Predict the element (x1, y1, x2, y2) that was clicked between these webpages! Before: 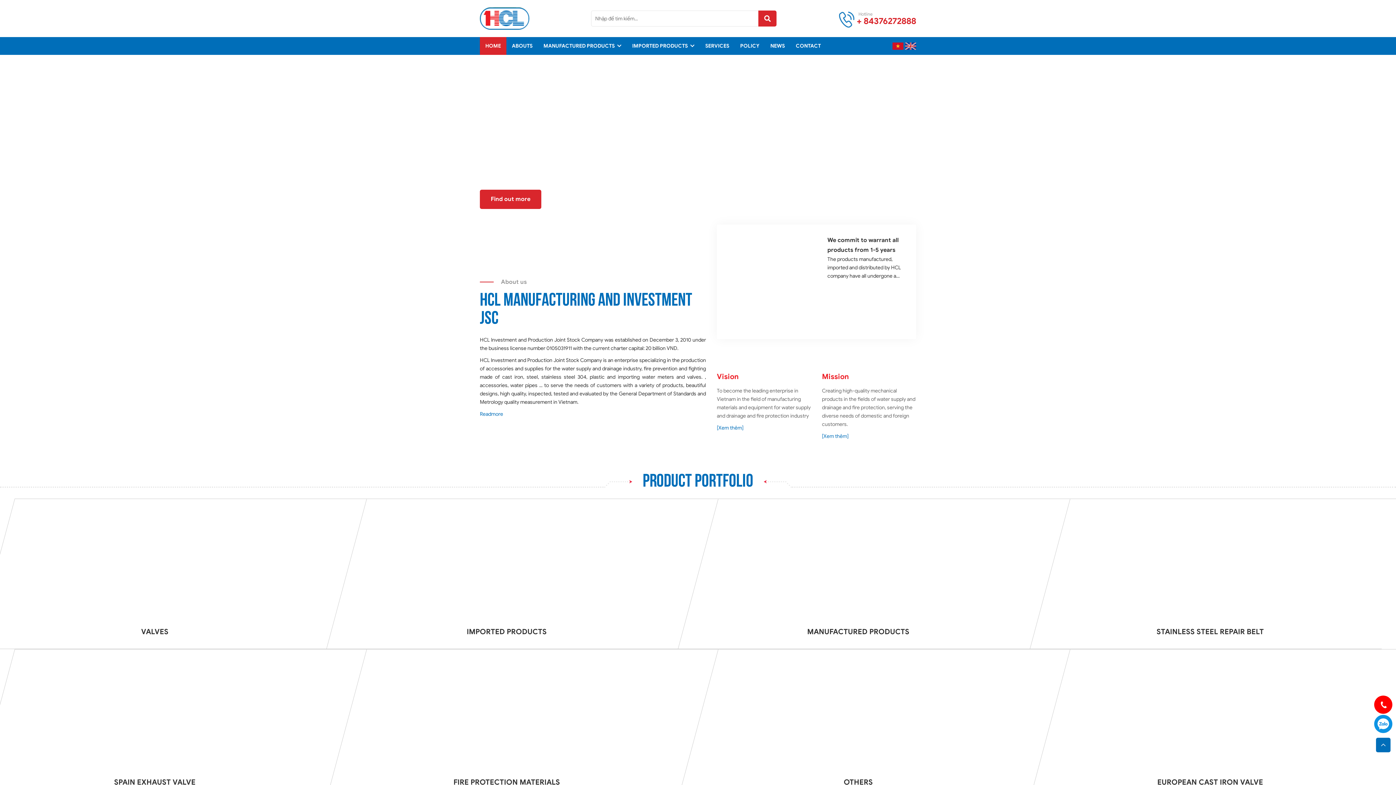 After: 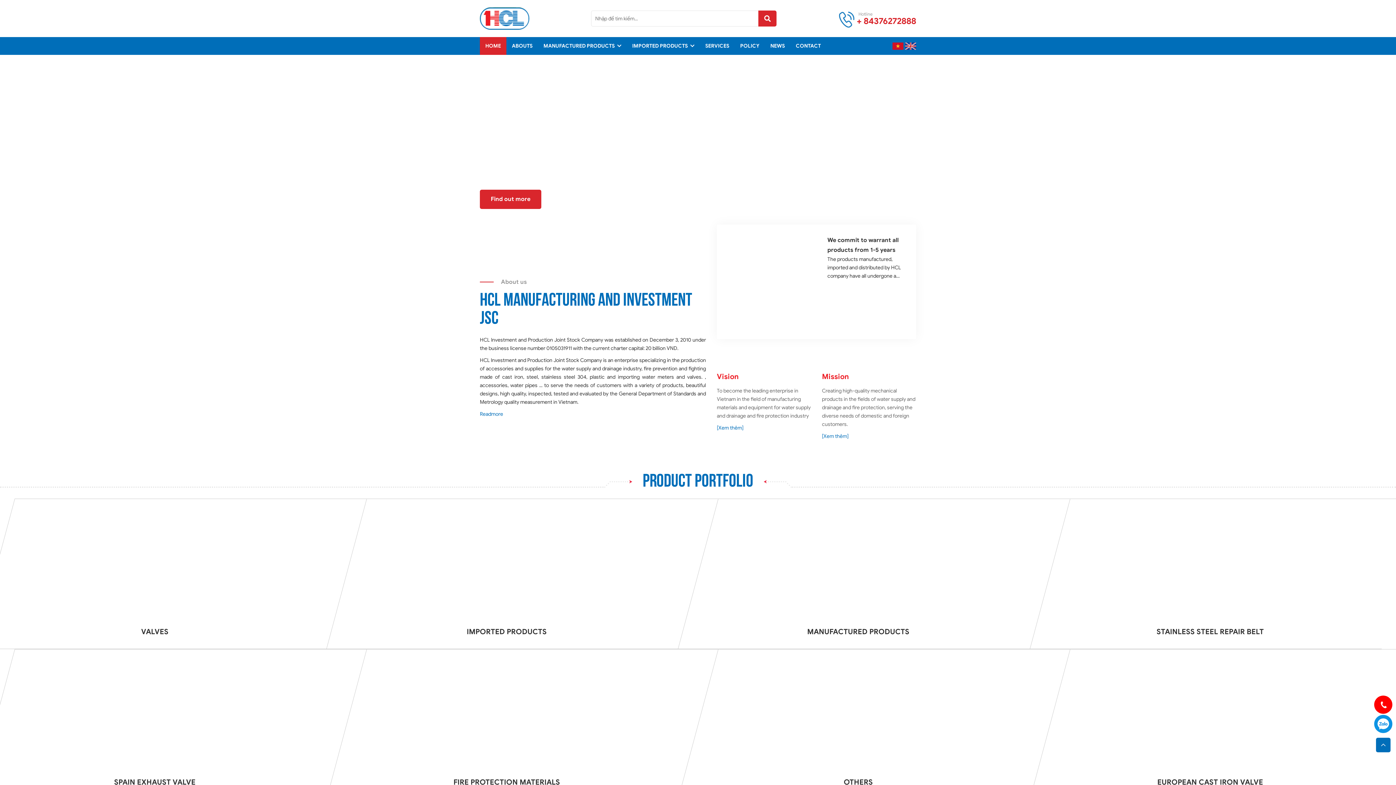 Action: label: + 84376272888 bbox: (856, 15, 916, 26)